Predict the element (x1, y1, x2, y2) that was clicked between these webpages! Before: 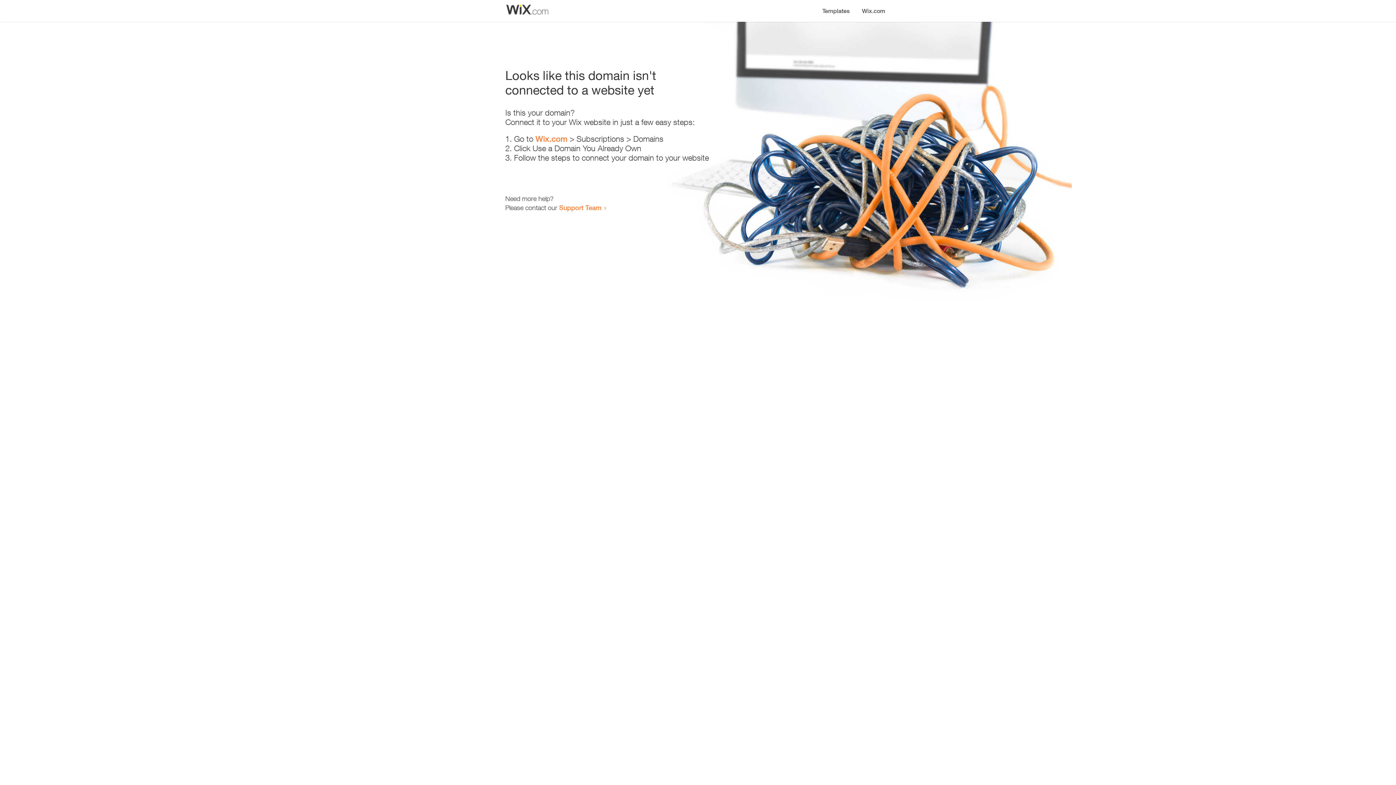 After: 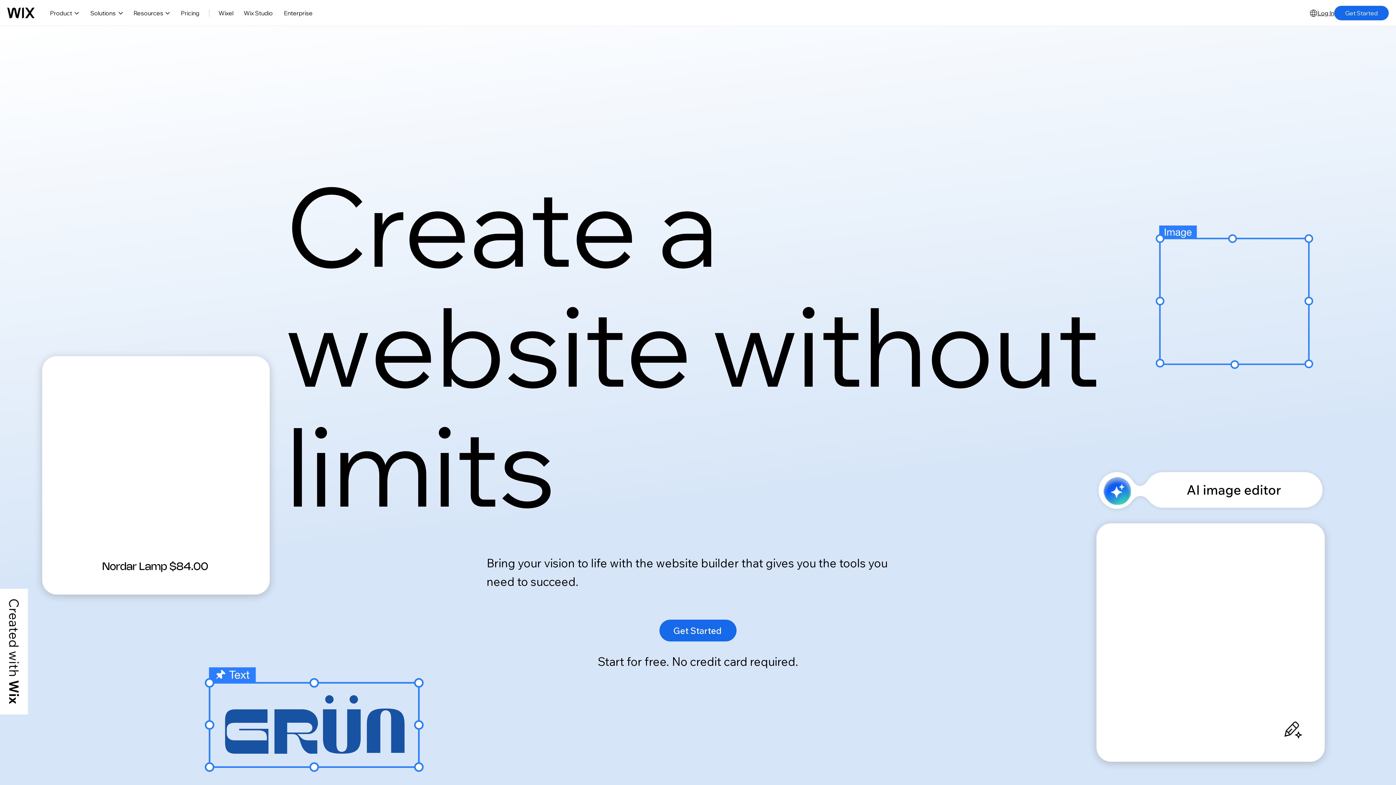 Action: label: Wix.com bbox: (856, 0, 890, 14)